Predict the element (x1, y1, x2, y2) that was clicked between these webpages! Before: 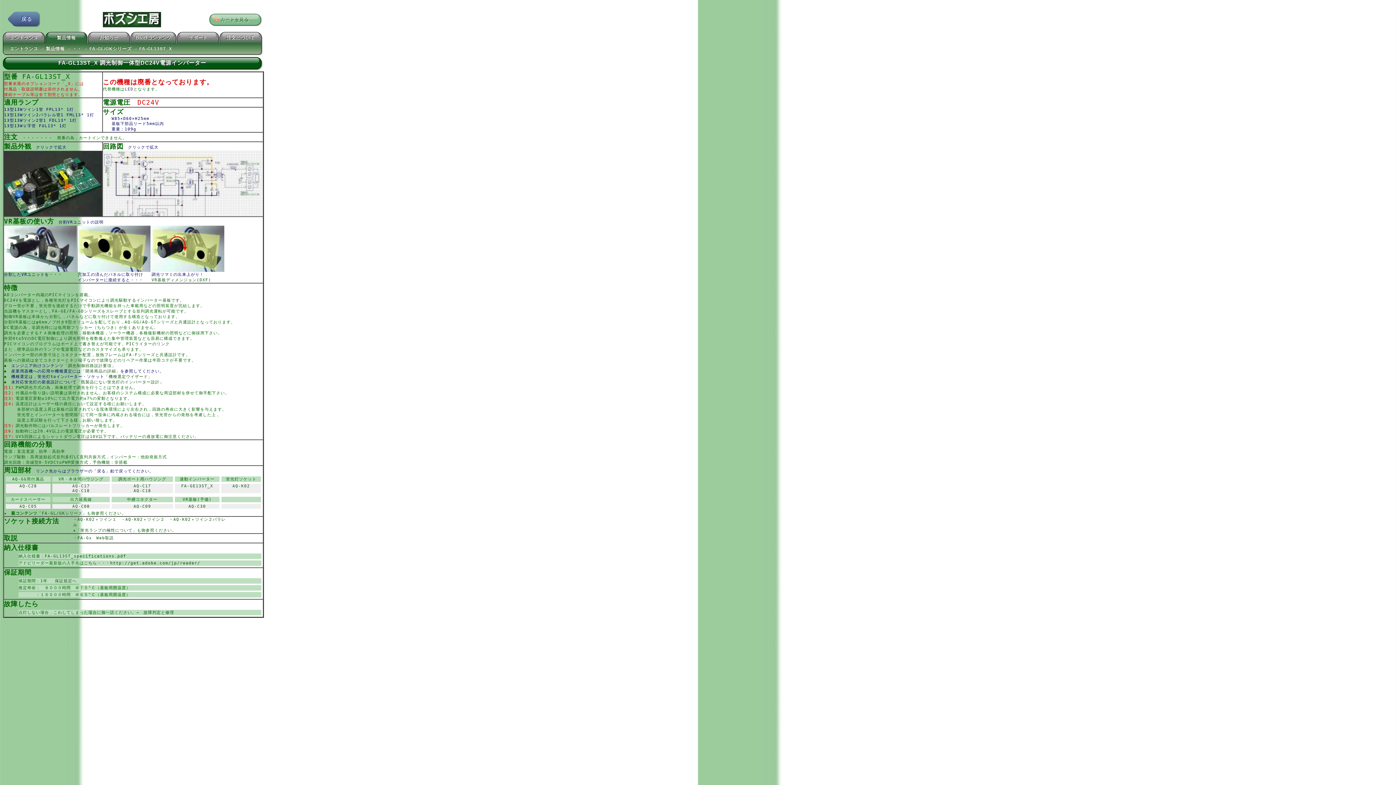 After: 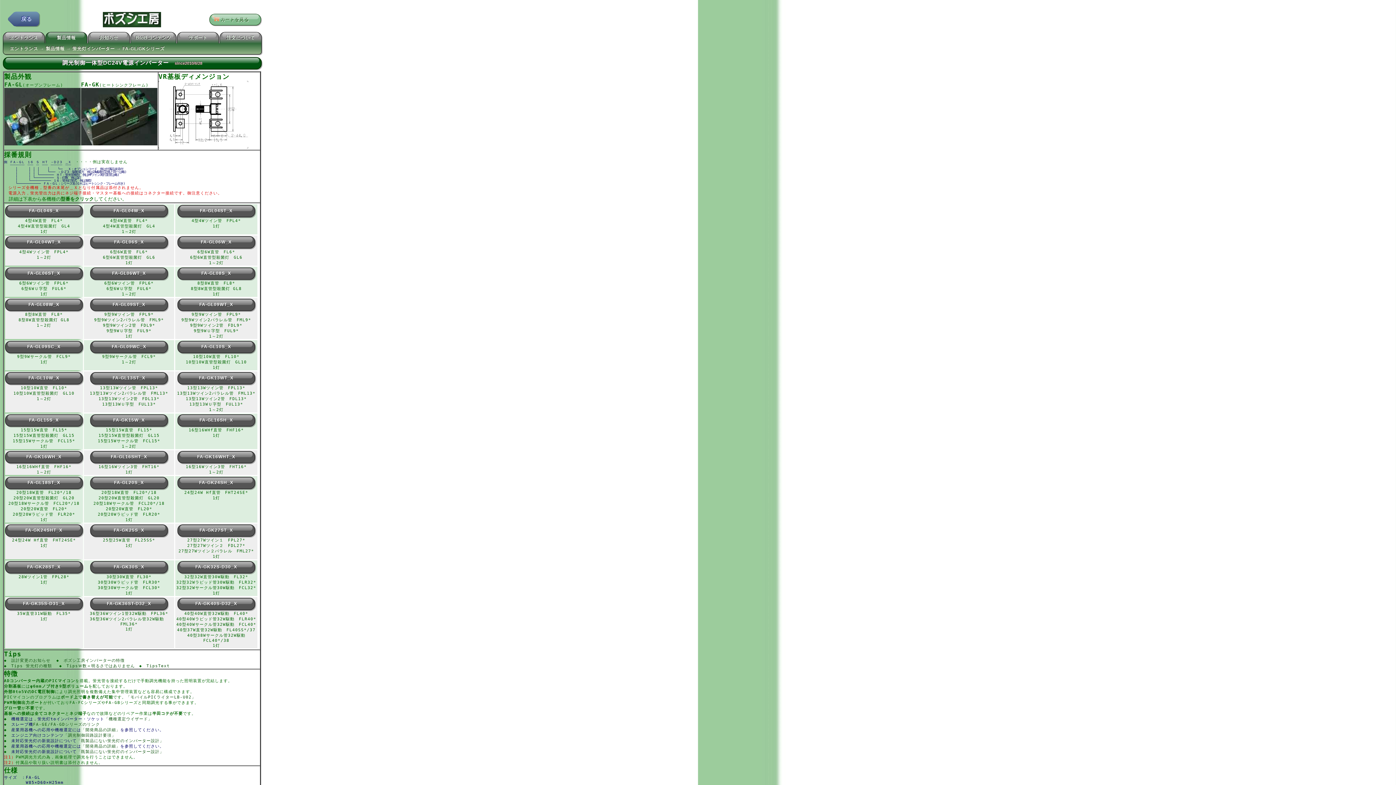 Action: label: エントランス → 製品情報 → ・・ → FA-GL/GKシリーズ → FA-GL13ST_X bbox: (2, 43, 261, 54)